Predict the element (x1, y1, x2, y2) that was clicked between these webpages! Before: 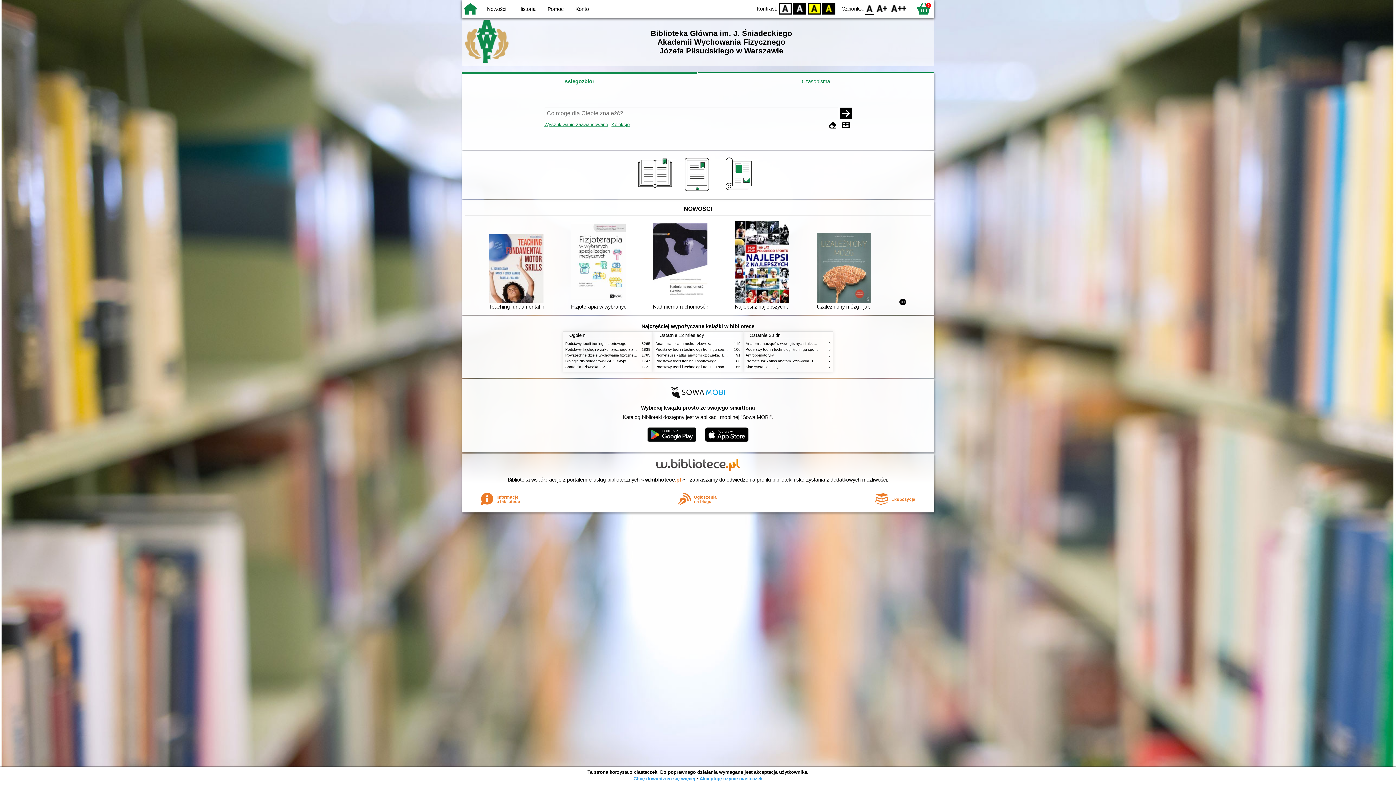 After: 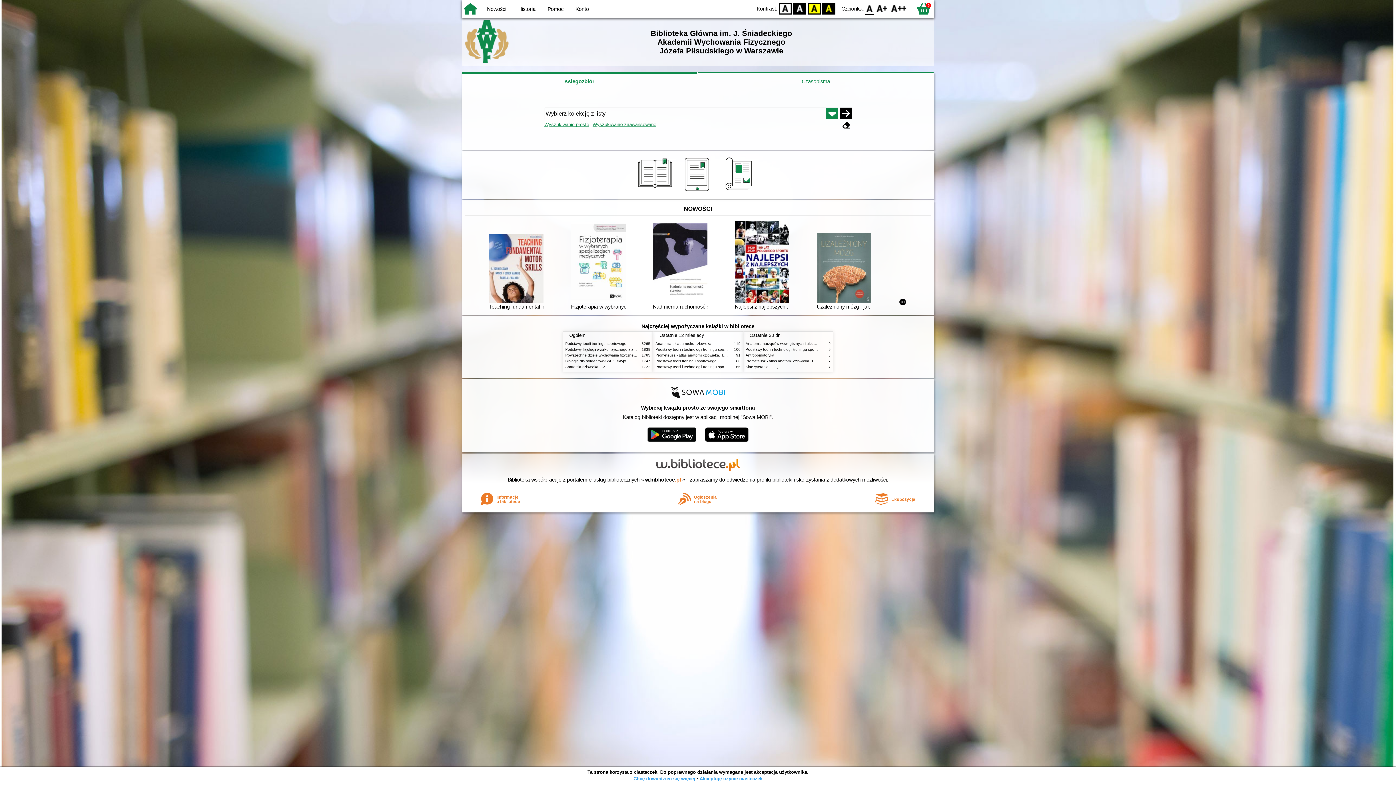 Action: bbox: (611, 121, 629, 127) label: Kolekcje